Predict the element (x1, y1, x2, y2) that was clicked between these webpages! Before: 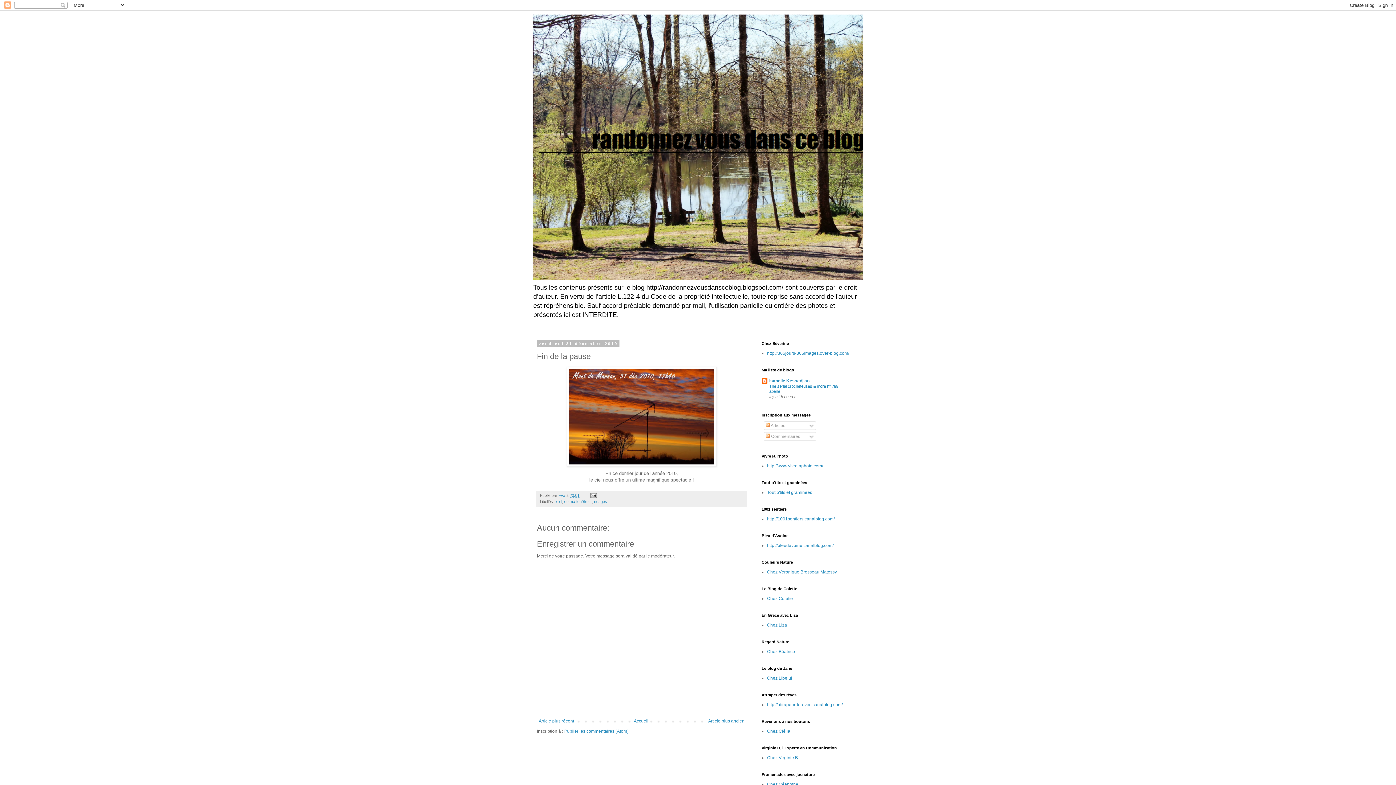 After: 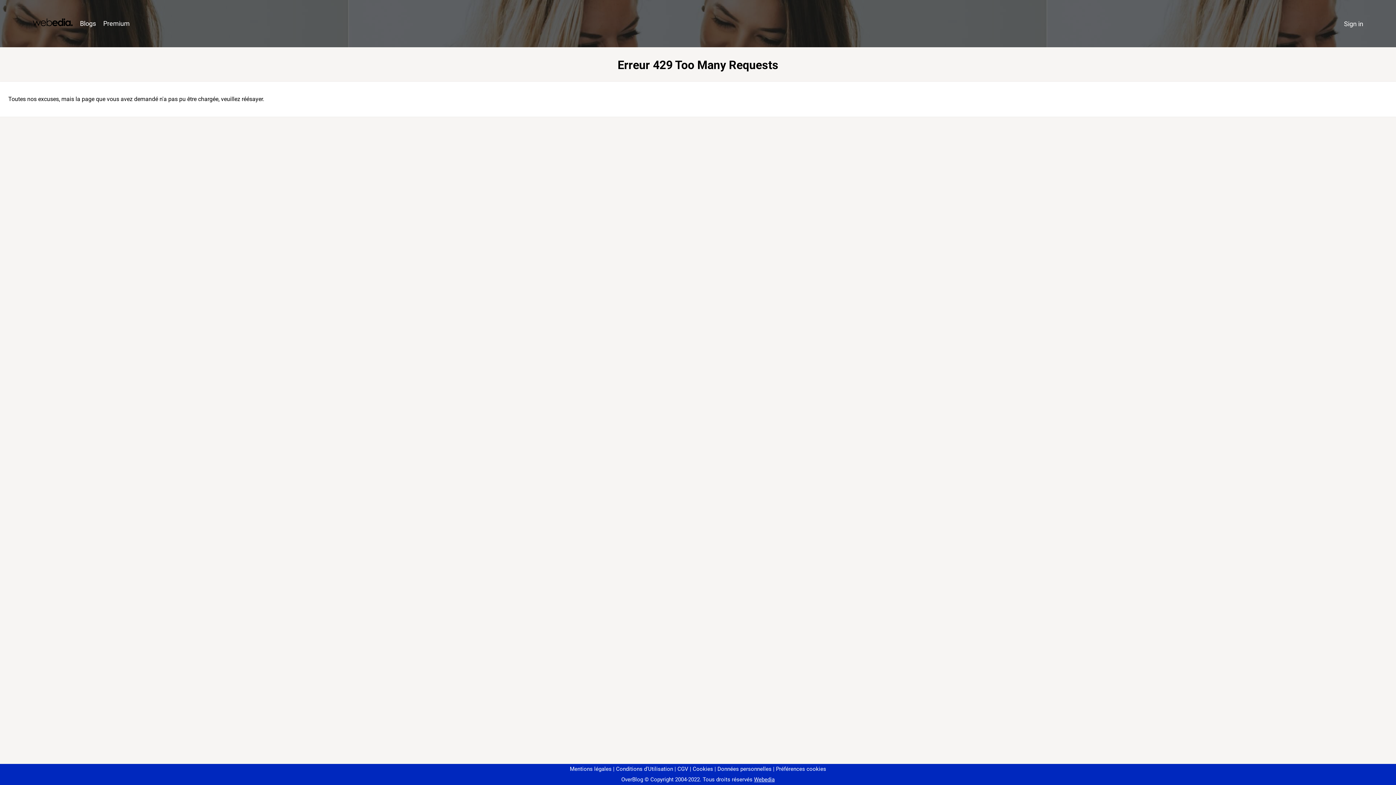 Action: label: Chez Céanothe bbox: (767, 782, 798, 787)